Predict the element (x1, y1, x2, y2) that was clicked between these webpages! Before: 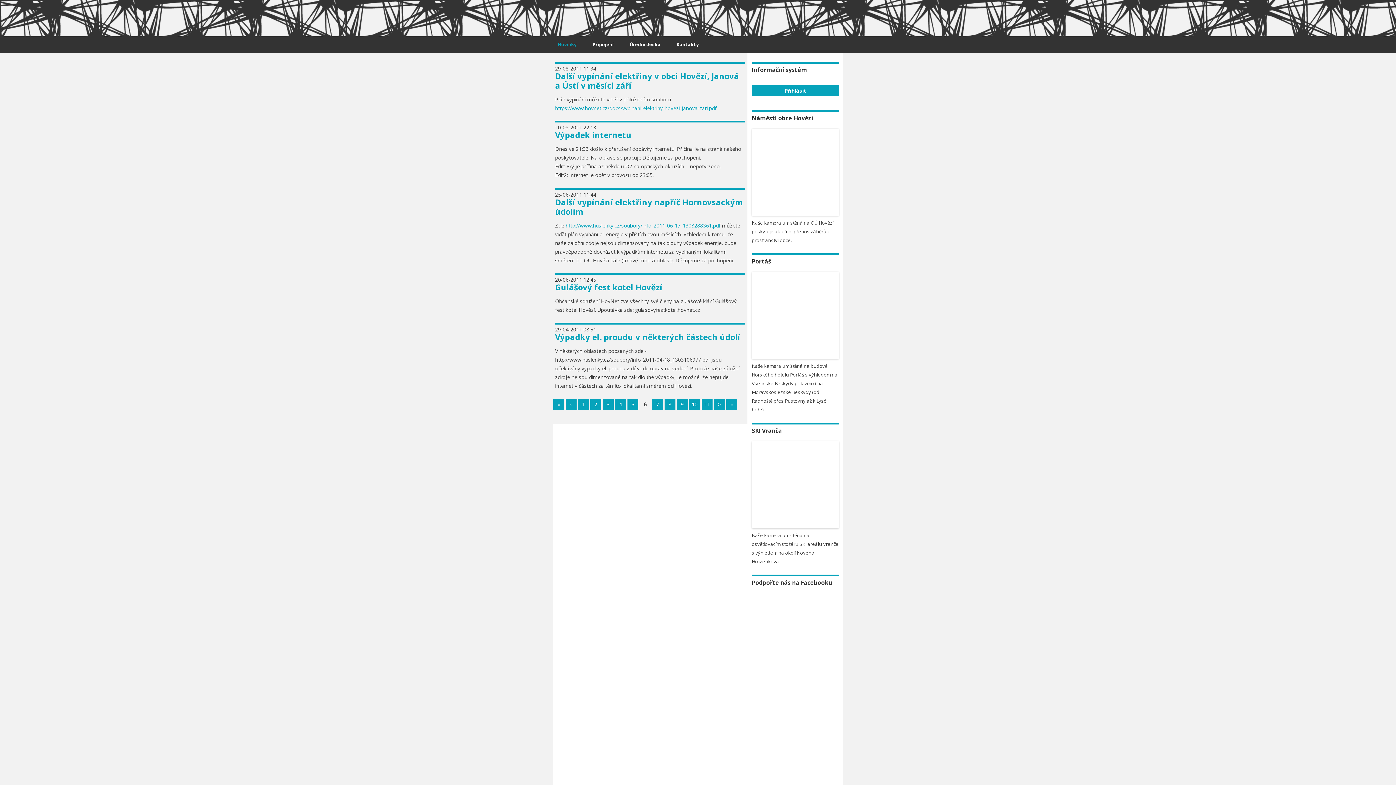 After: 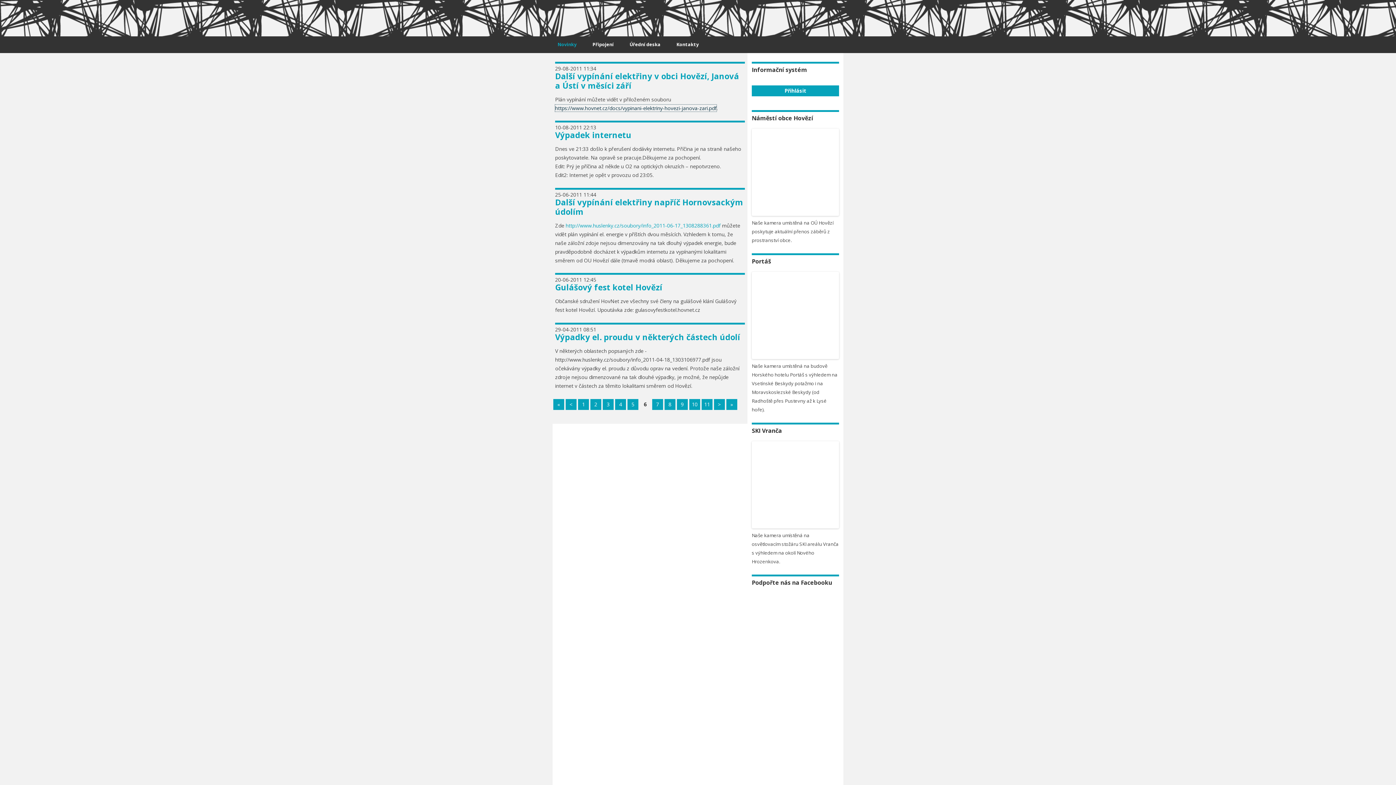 Action: label: https://www.hovnet.cz/docs/vypinani-elektriny-hovezi-janova-zari.pdf bbox: (555, 104, 716, 111)